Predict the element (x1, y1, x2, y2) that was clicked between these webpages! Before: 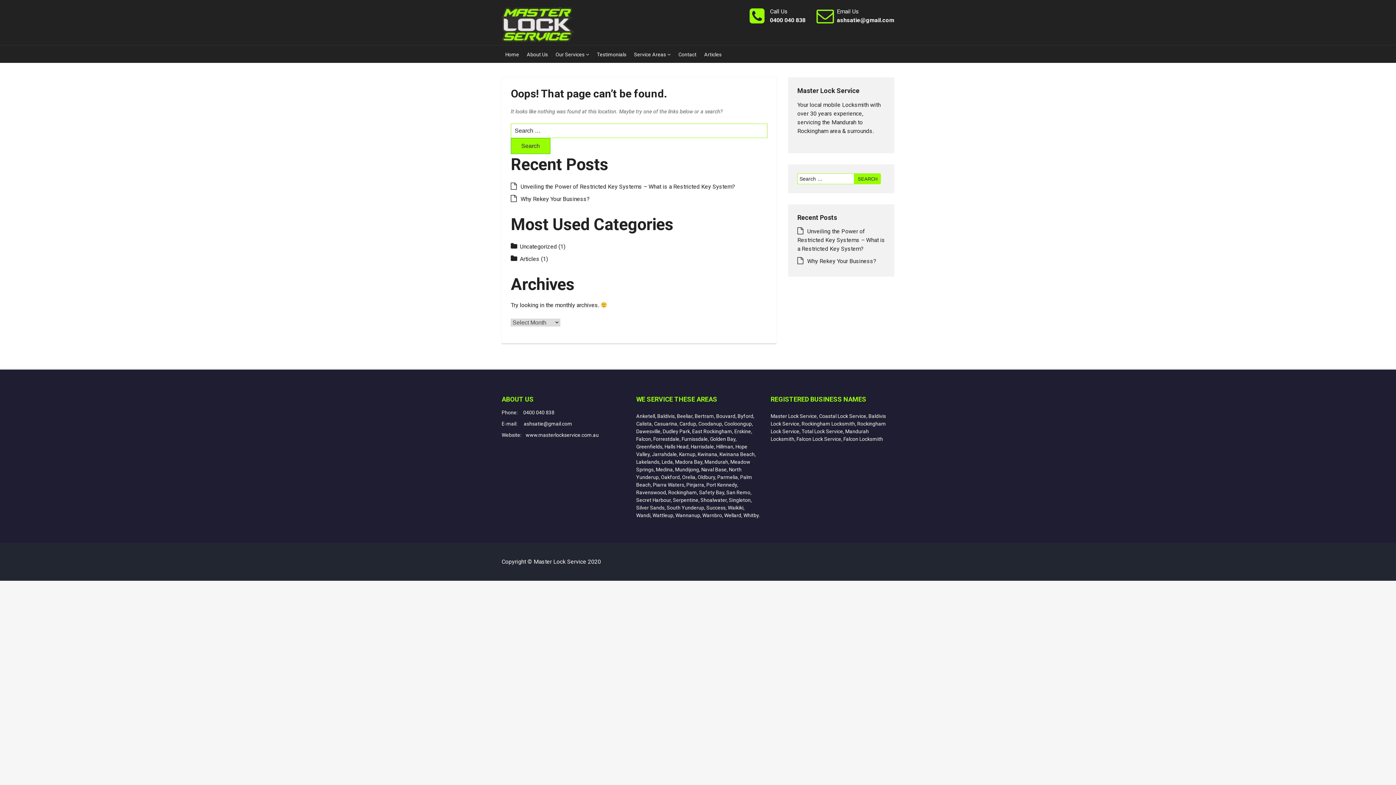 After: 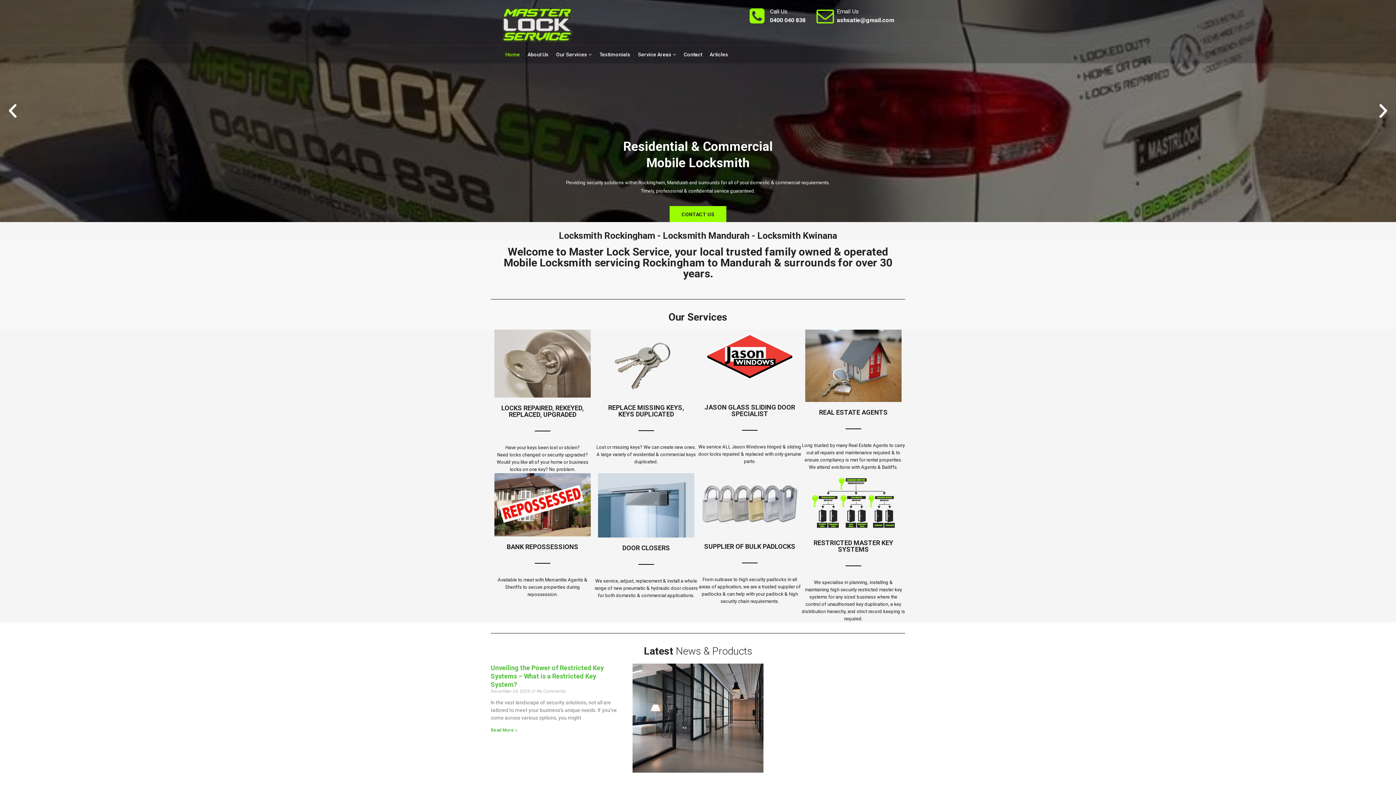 Action: label: Service Areas bbox: (630, 45, 674, 62)